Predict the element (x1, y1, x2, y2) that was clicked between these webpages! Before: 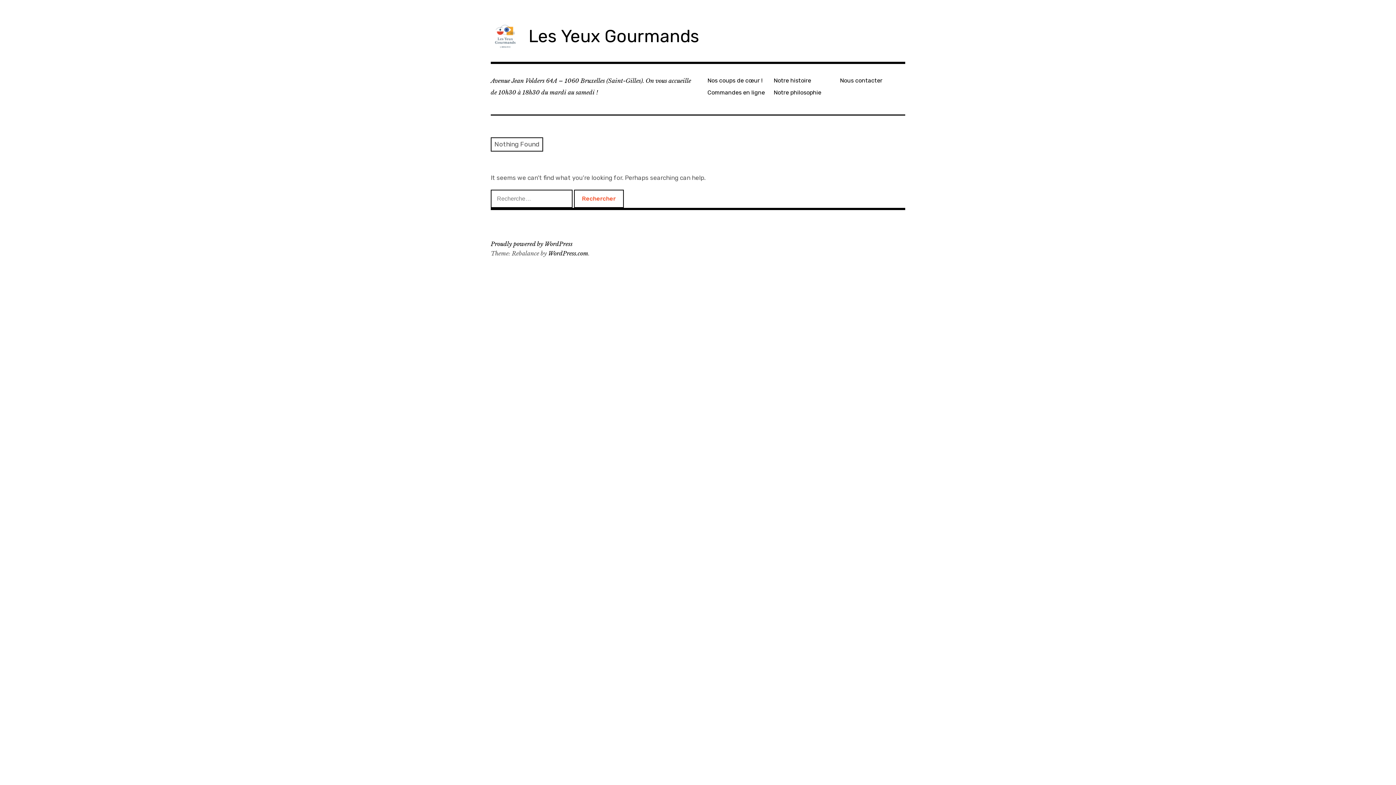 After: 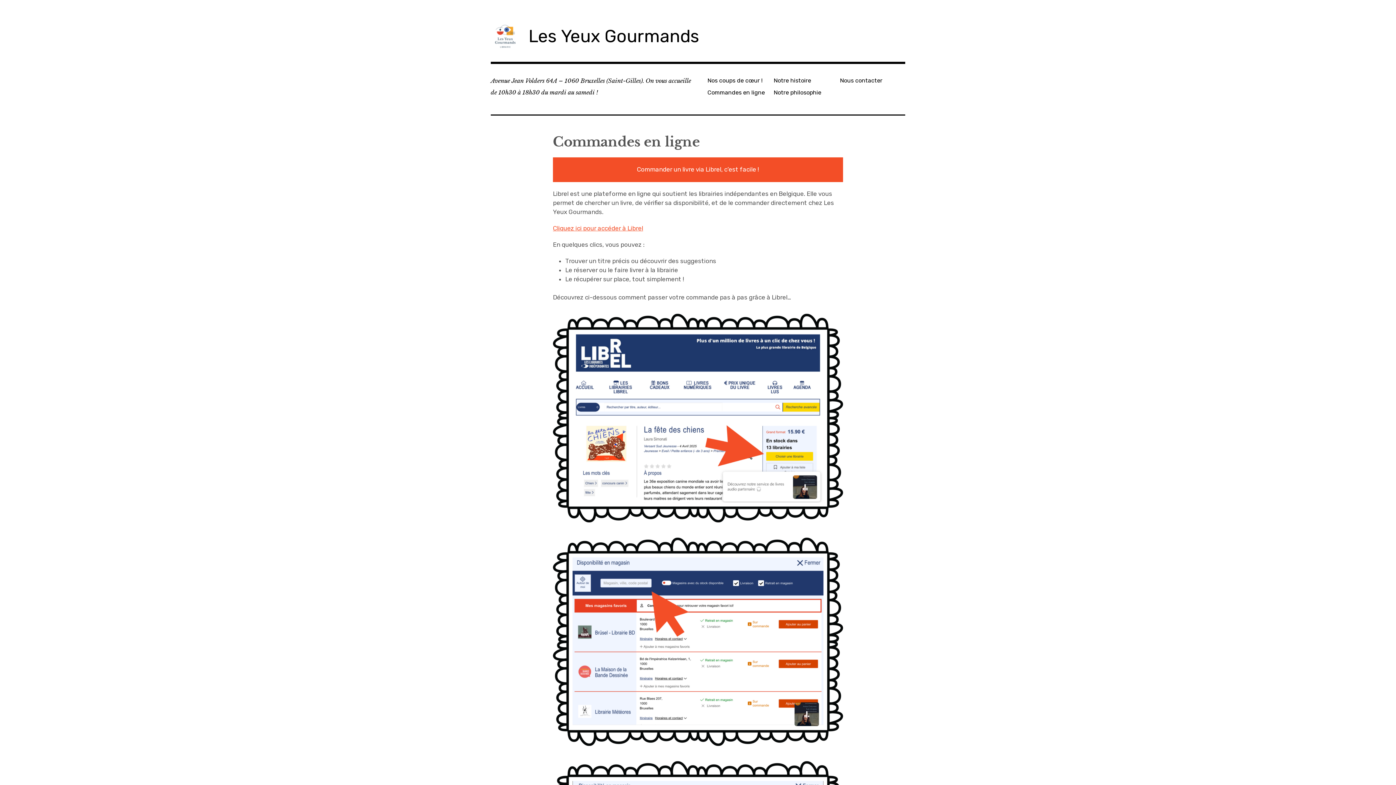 Action: bbox: (704, 86, 770, 98) label: Commandes en ligne